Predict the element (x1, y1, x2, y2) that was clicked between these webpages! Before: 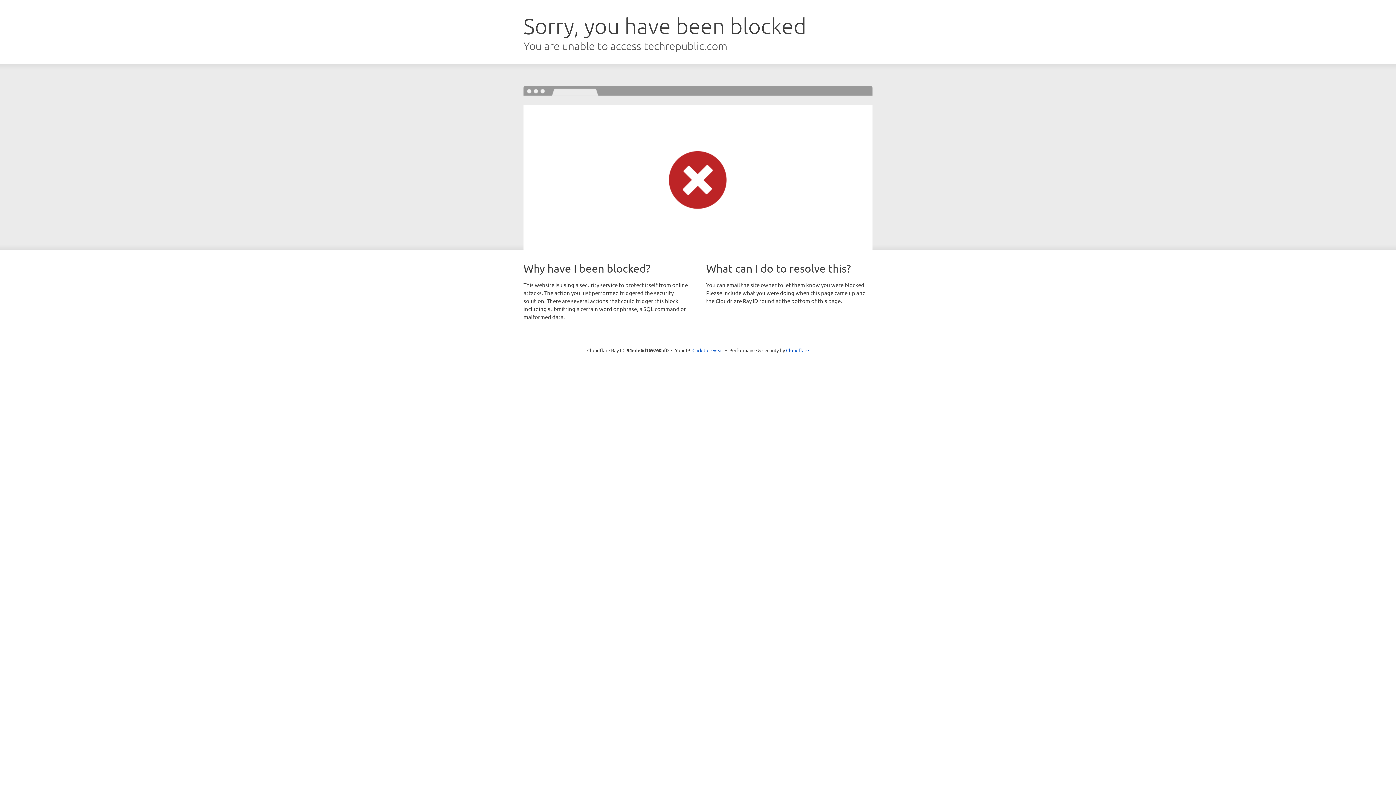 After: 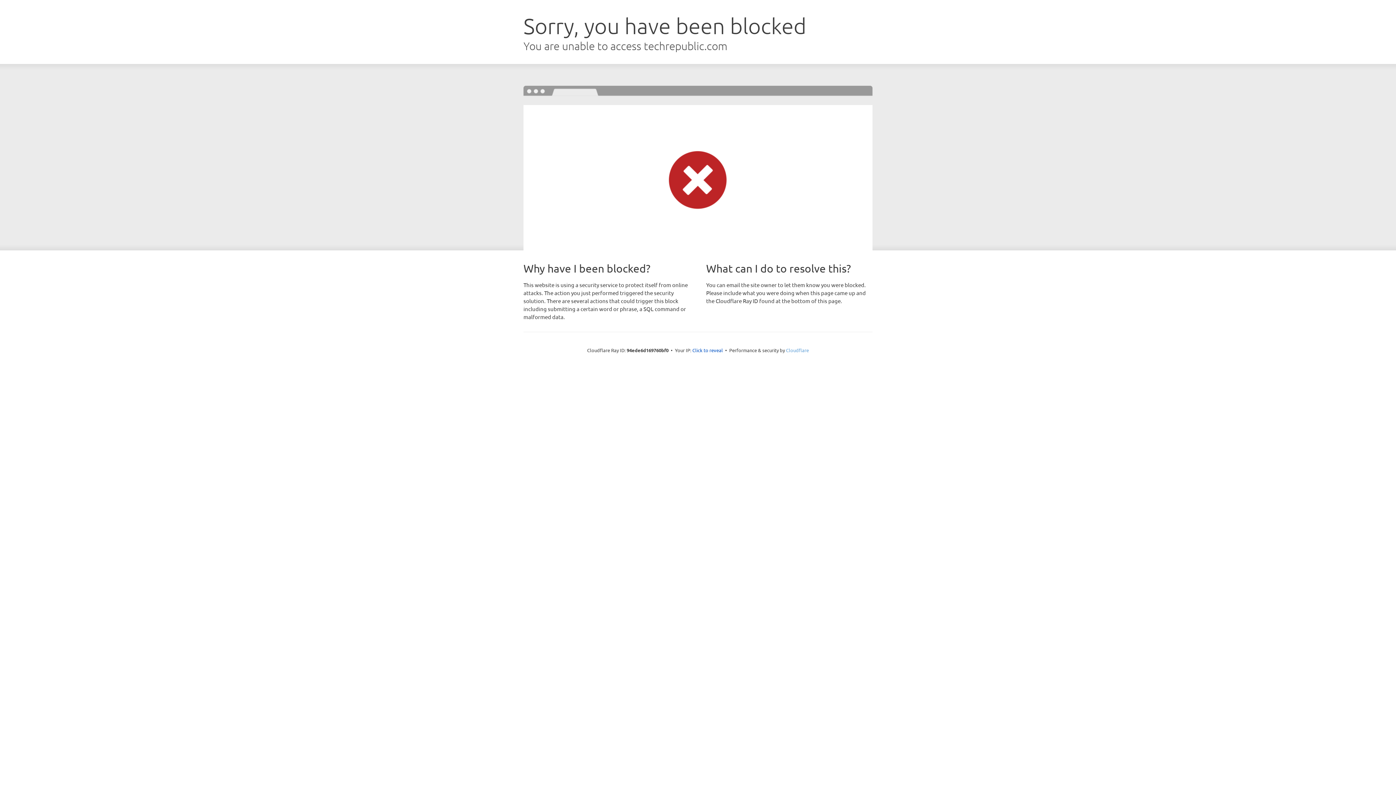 Action: bbox: (786, 347, 809, 353) label: Cloudflare